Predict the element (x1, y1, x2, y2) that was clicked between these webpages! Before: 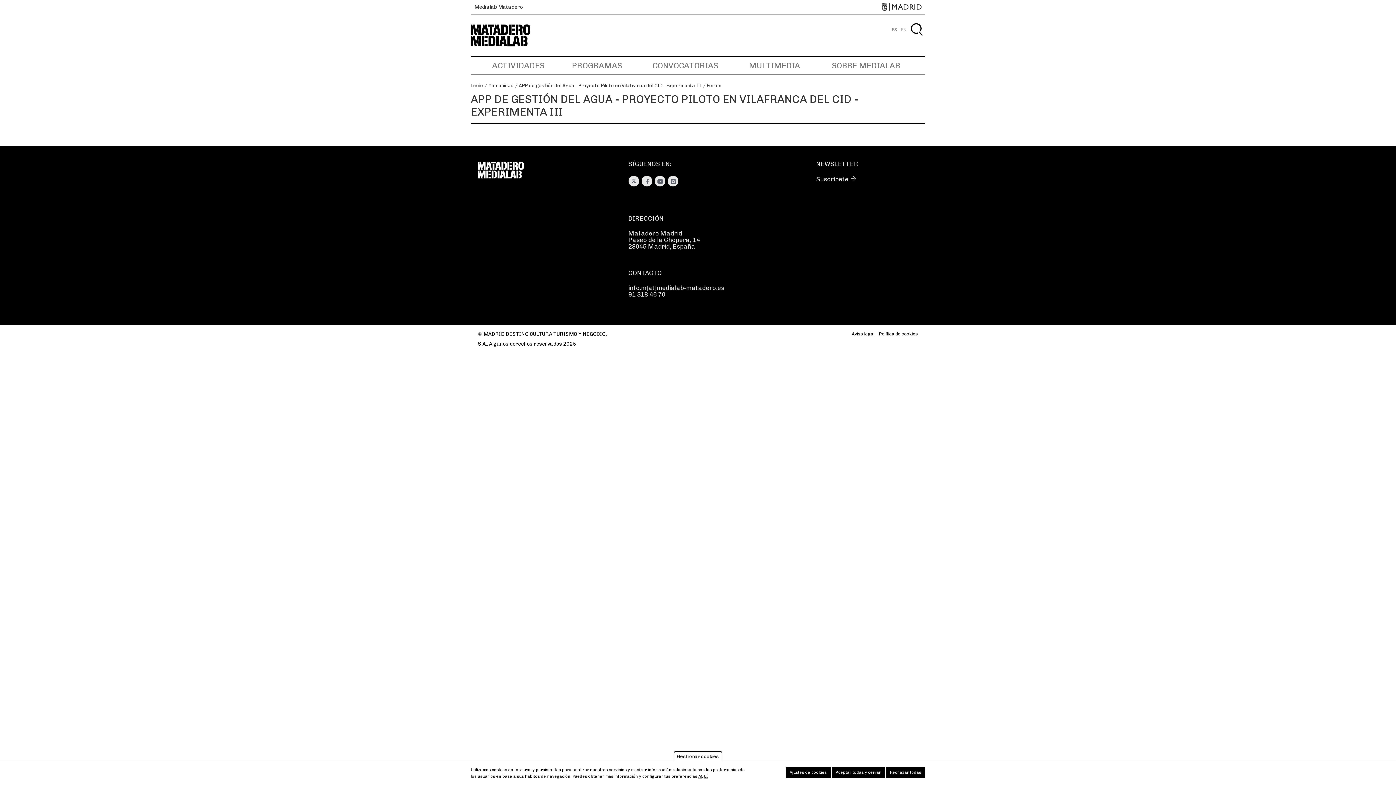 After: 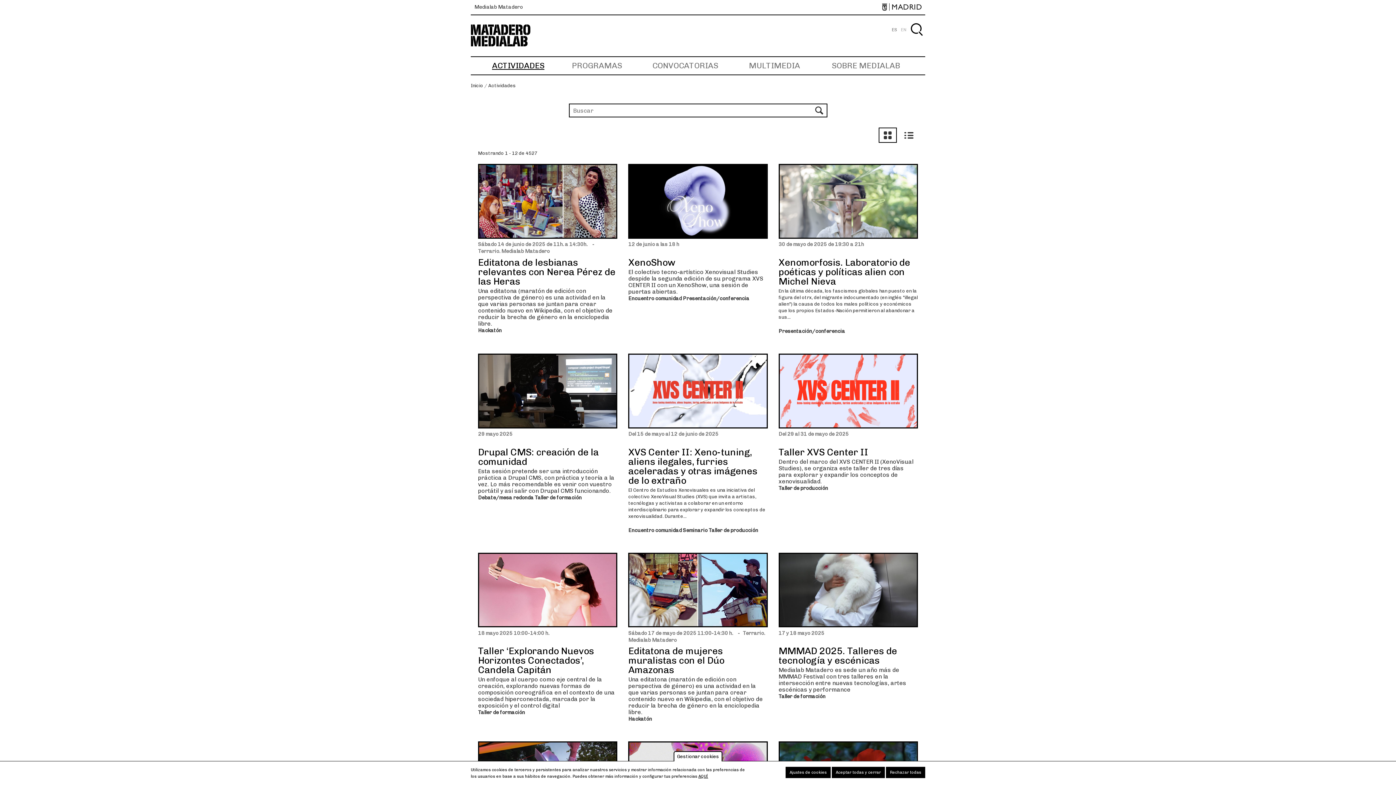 Action: label: ACTIVIDADES bbox: (490, 57, 546, 74)